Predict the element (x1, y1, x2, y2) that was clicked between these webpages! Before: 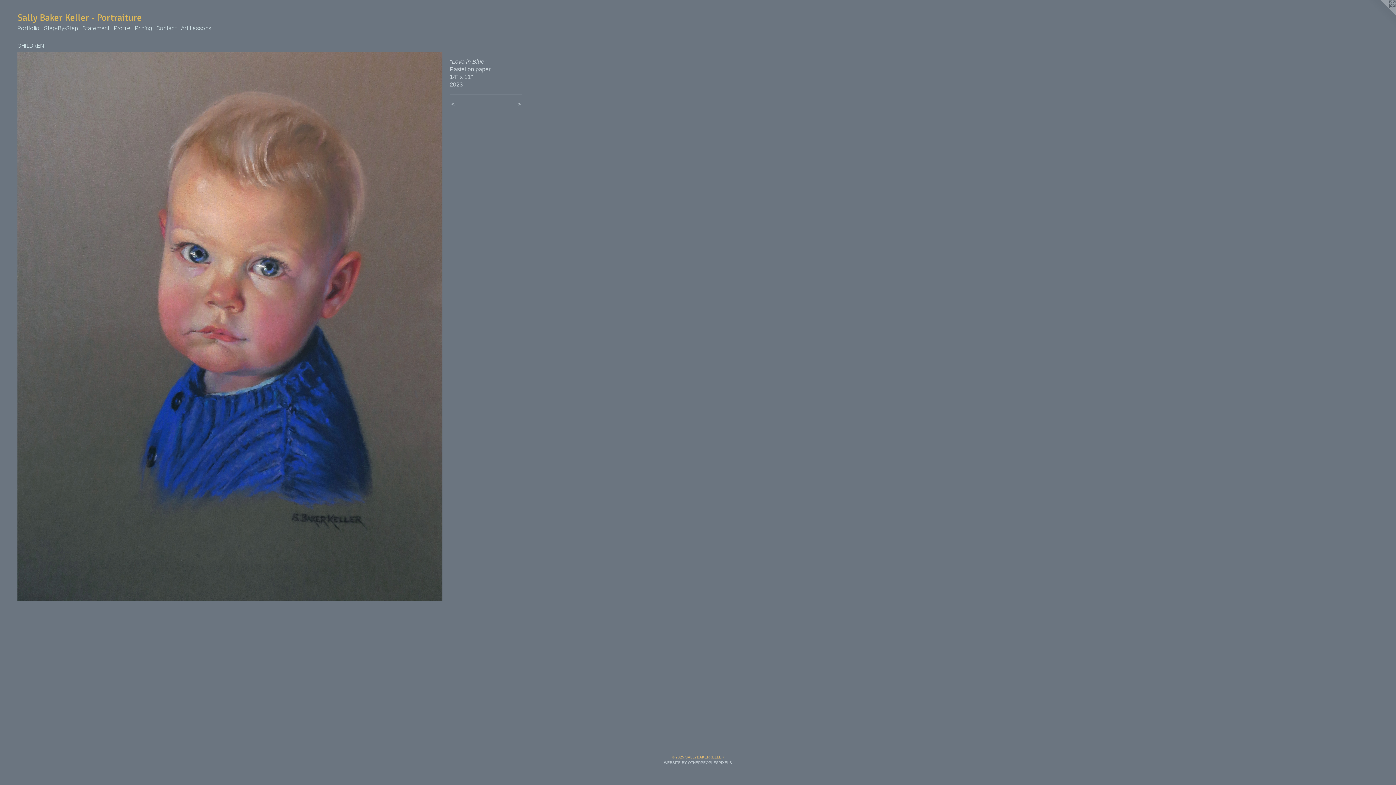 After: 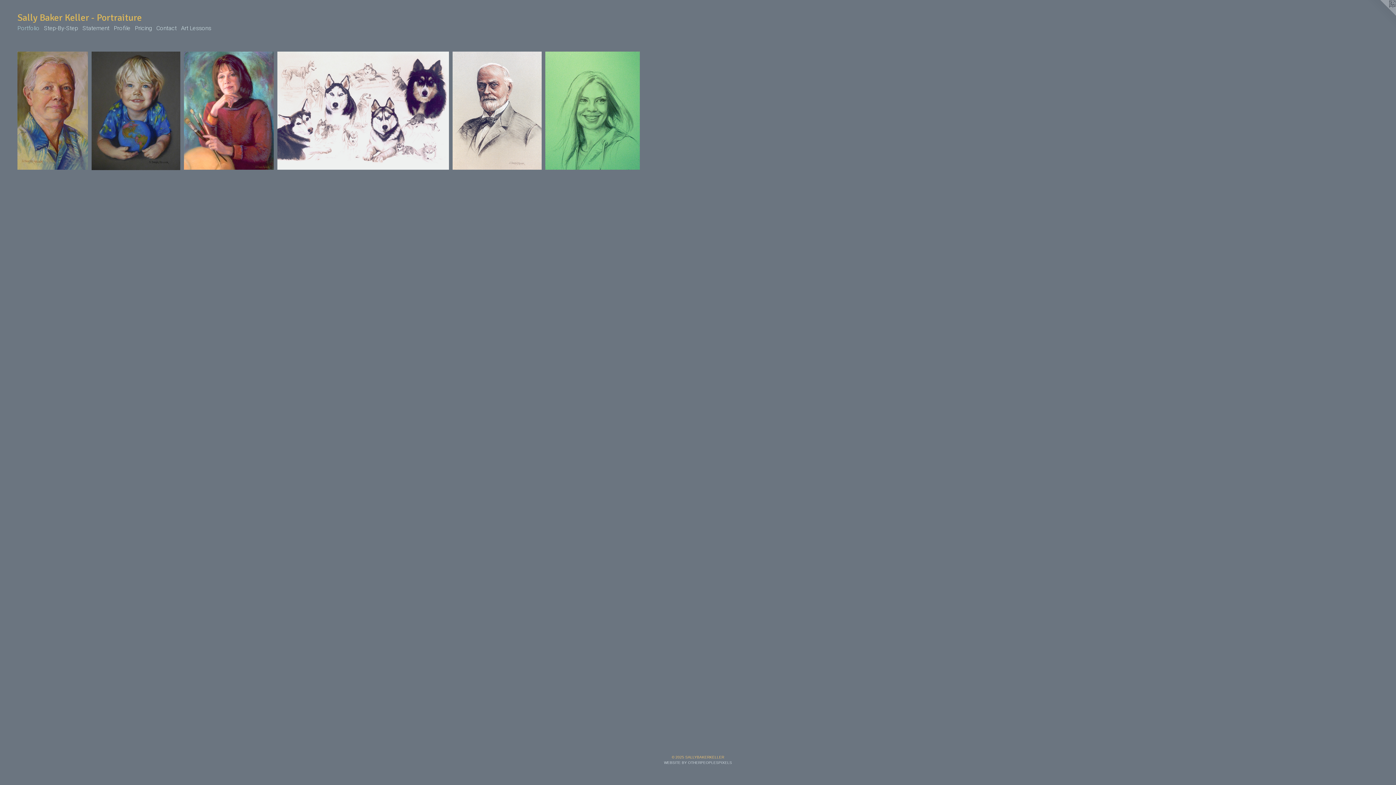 Action: bbox: (15, 24, 41, 32) label: Portfolio